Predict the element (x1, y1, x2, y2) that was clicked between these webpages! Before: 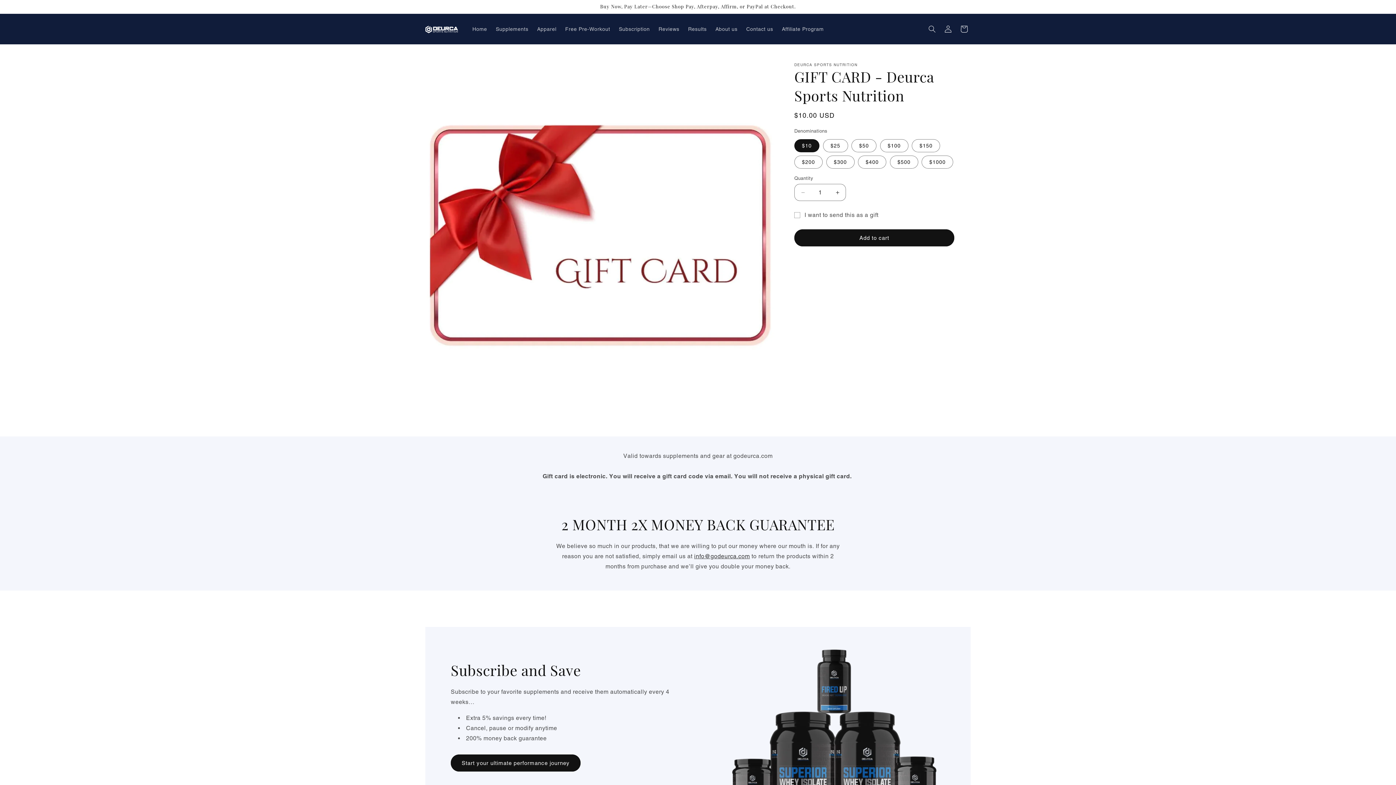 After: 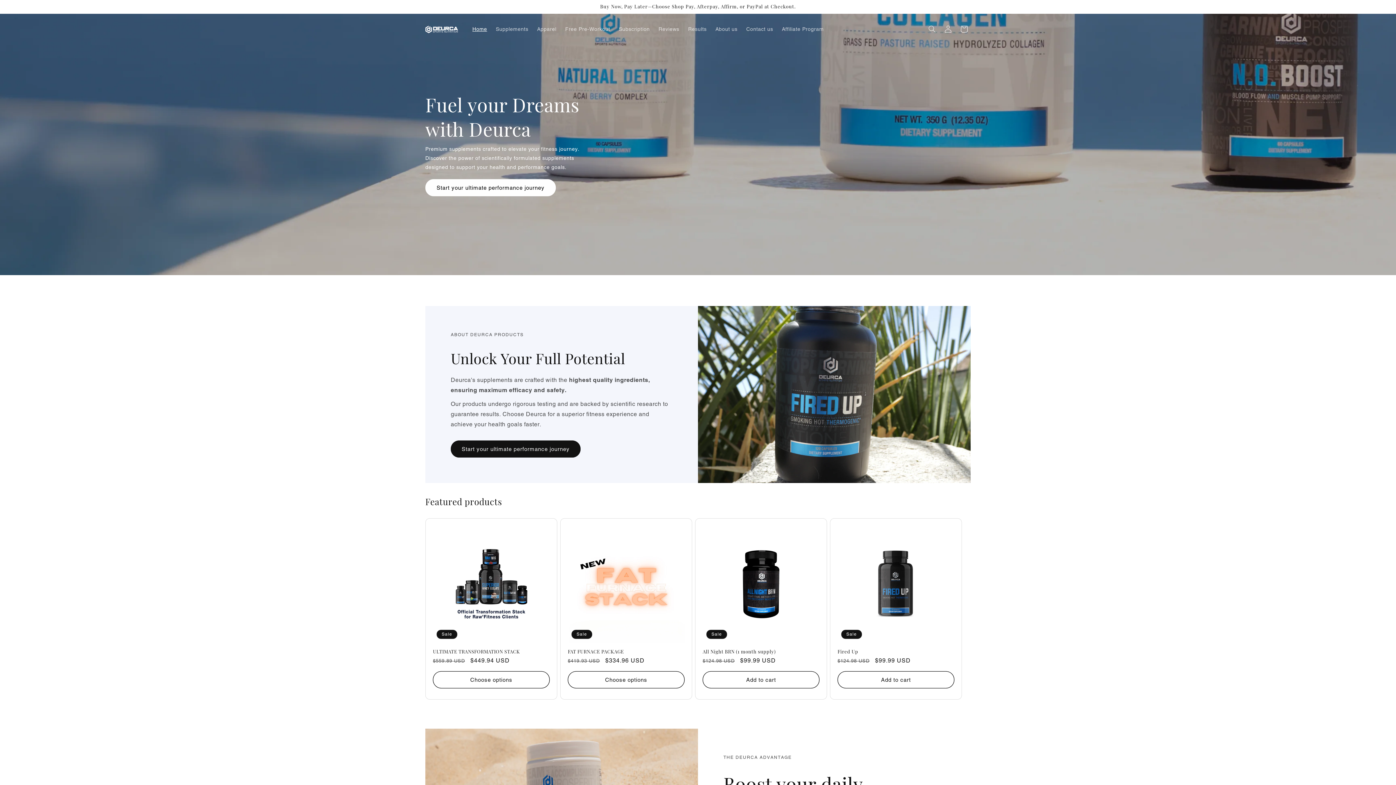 Action: bbox: (422, 21, 460, 36)